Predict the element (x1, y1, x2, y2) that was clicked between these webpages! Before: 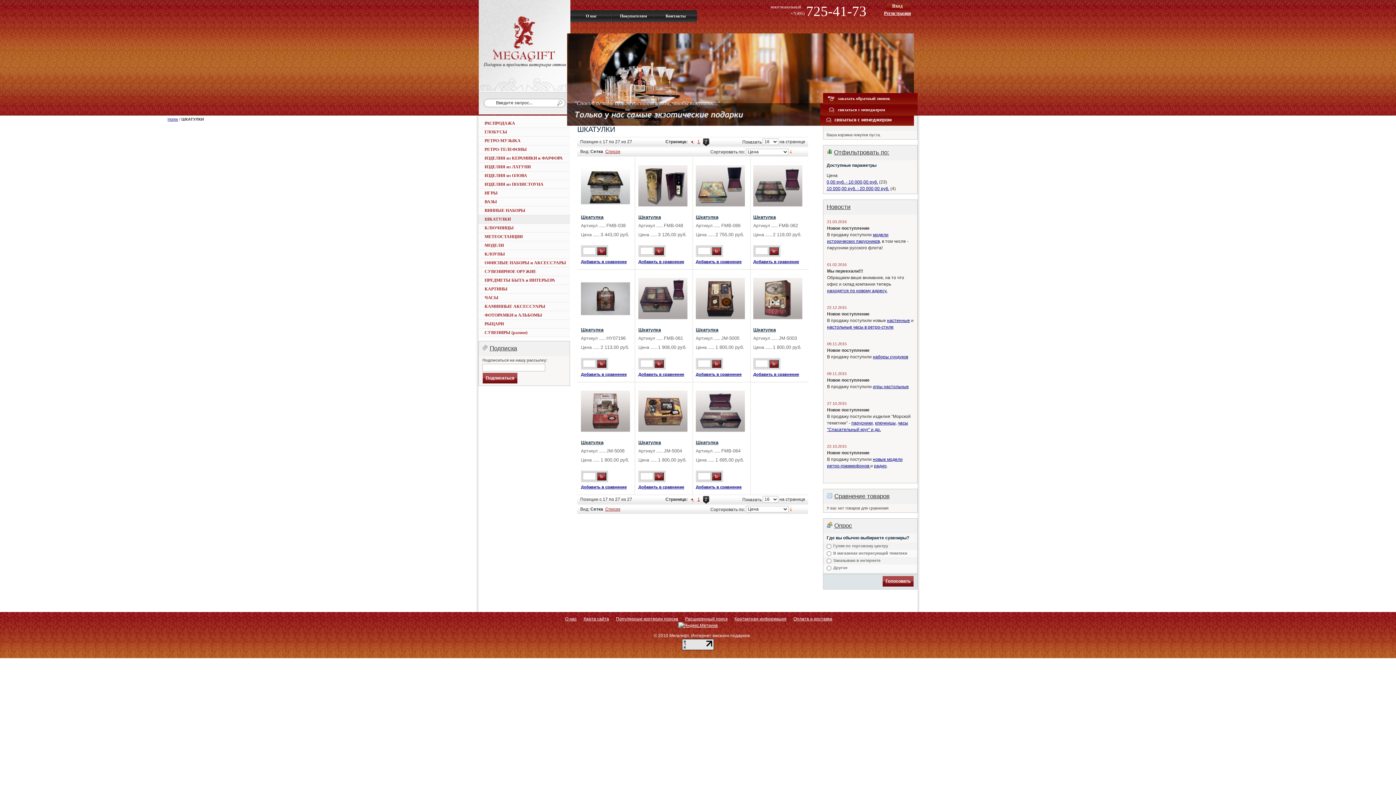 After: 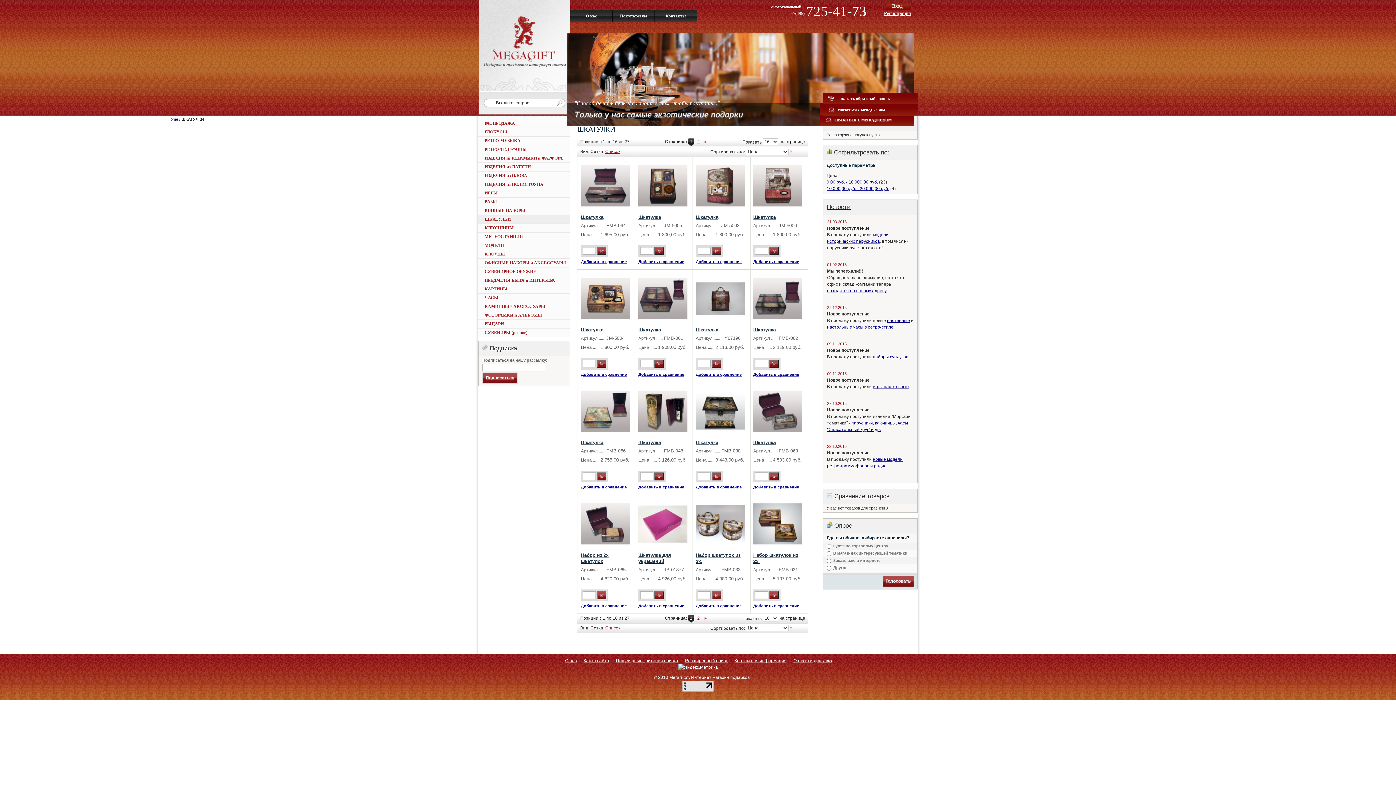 Action: bbox: (789, 149, 792, 154)